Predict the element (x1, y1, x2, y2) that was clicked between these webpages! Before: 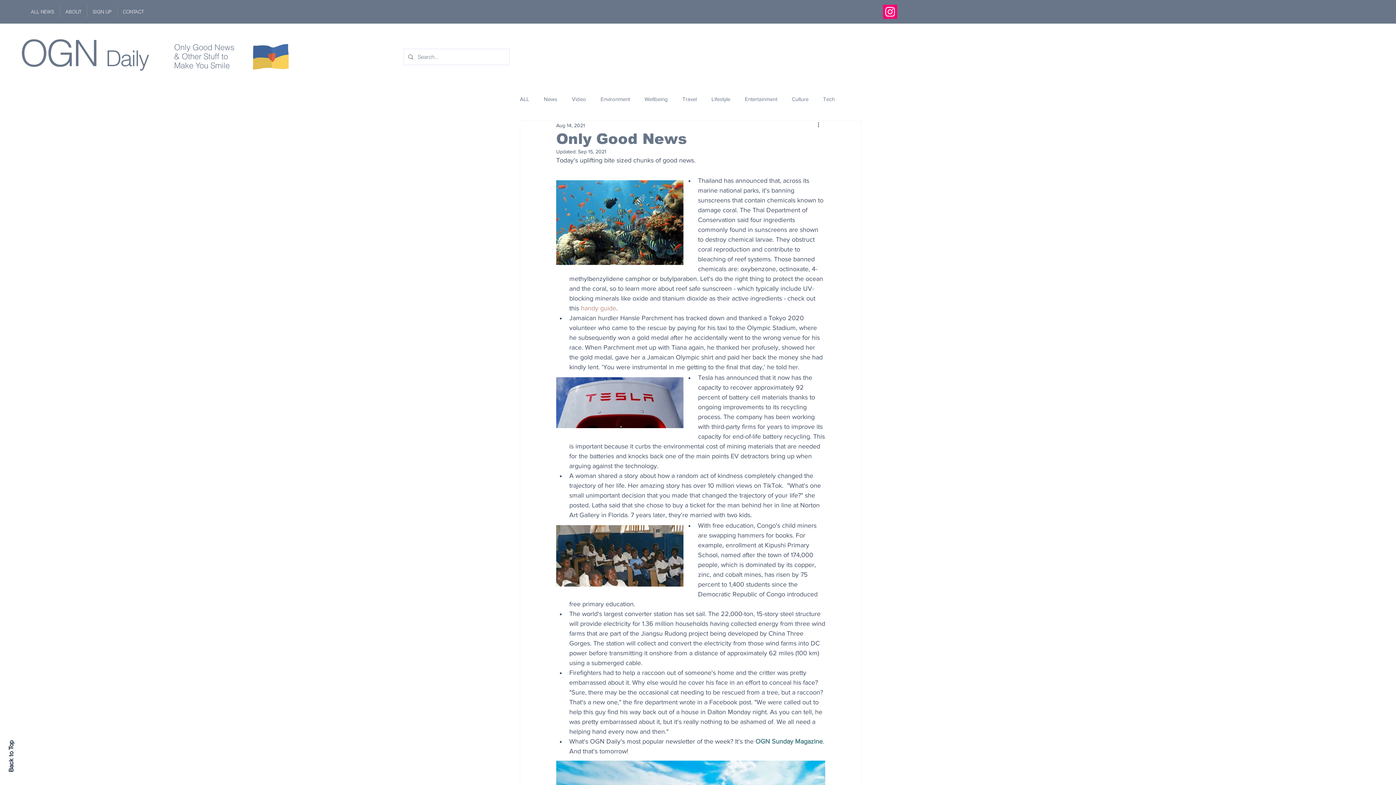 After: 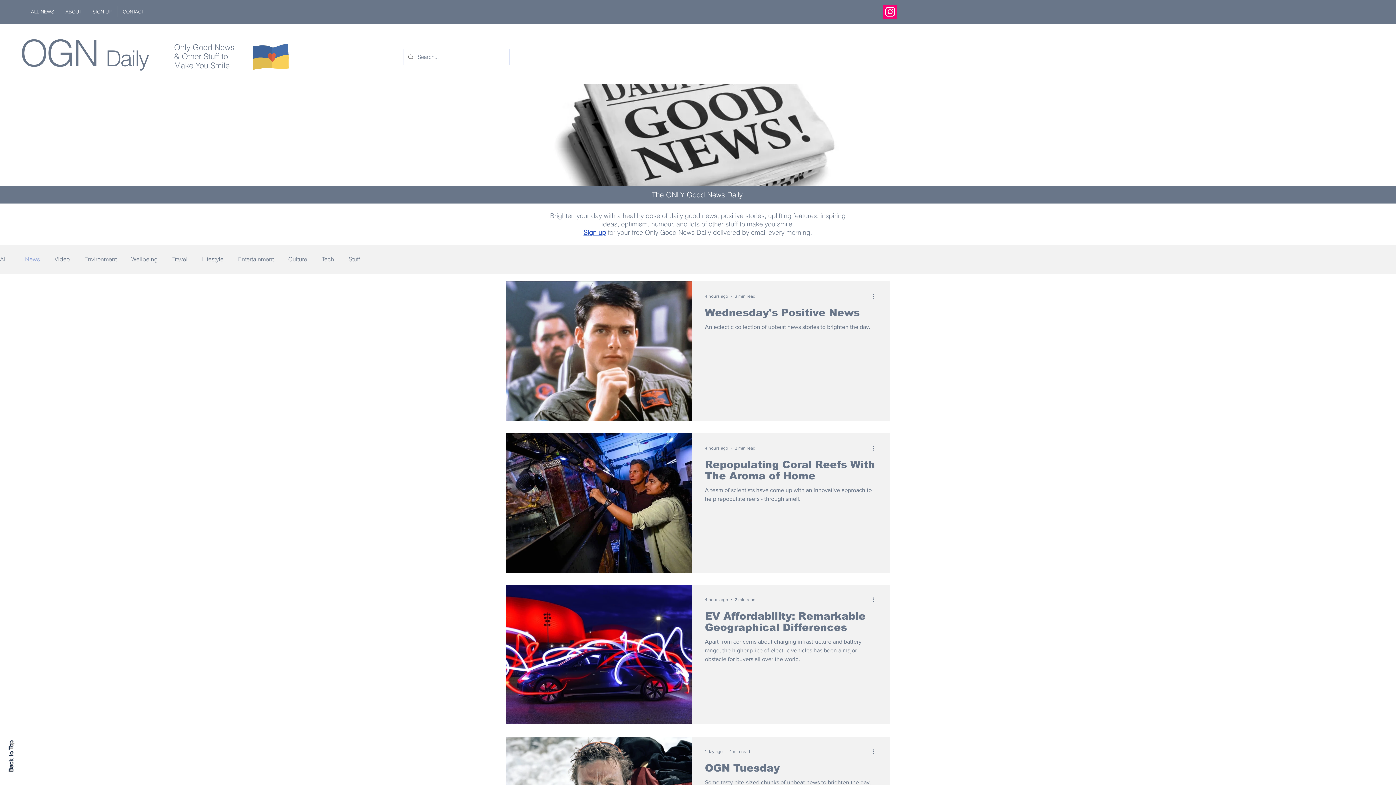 Action: bbox: (544, 95, 557, 102) label: News